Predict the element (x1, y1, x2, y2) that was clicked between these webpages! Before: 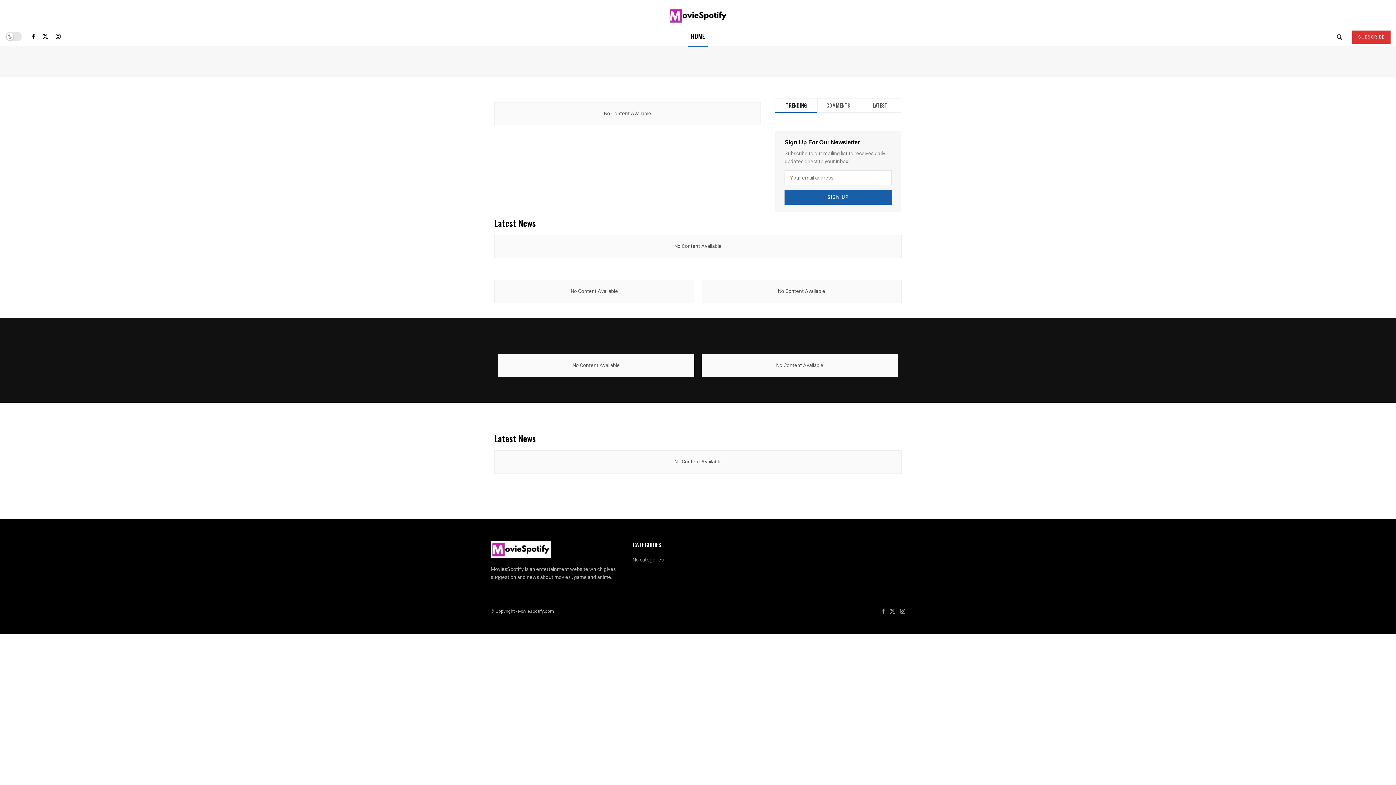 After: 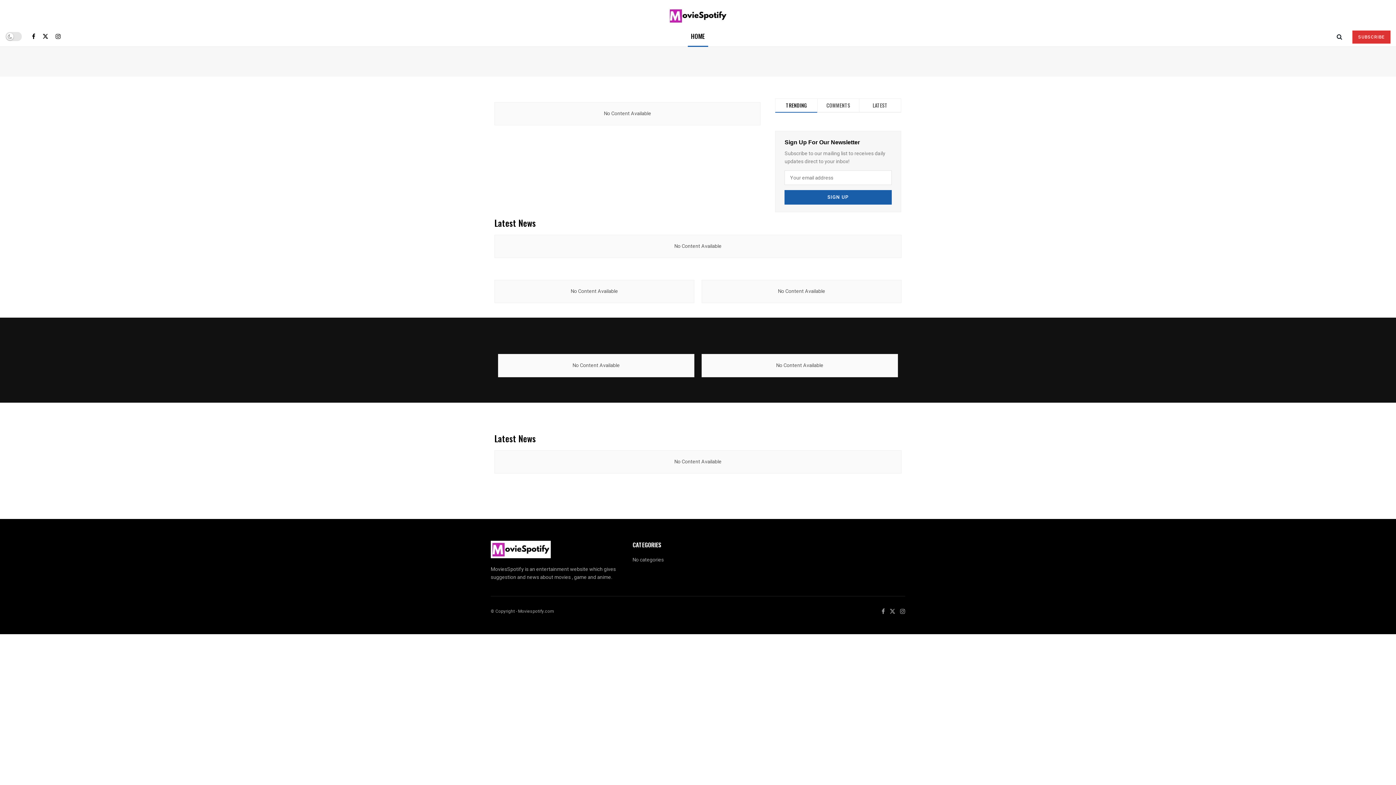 Action: bbox: (668, 1, 728, 24) label: Visit Homepage